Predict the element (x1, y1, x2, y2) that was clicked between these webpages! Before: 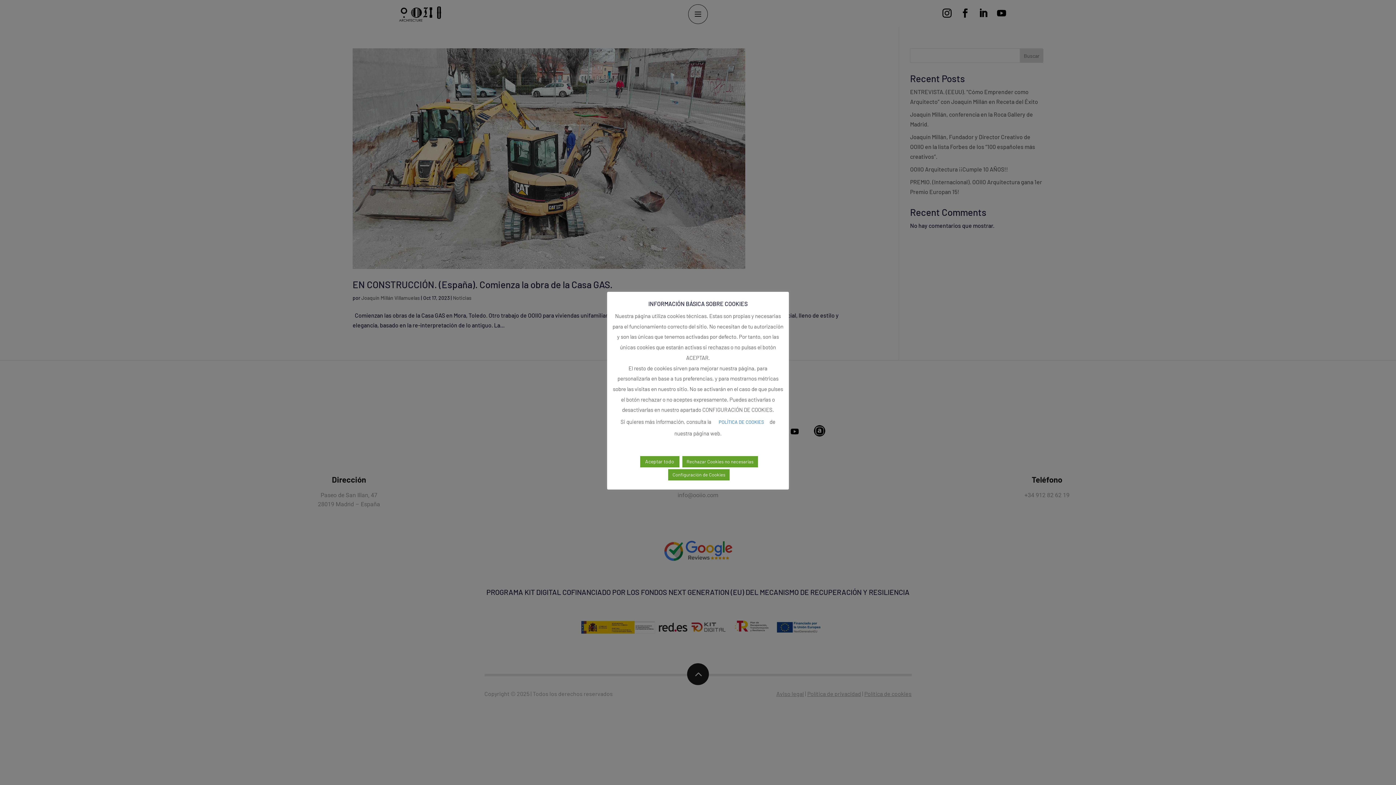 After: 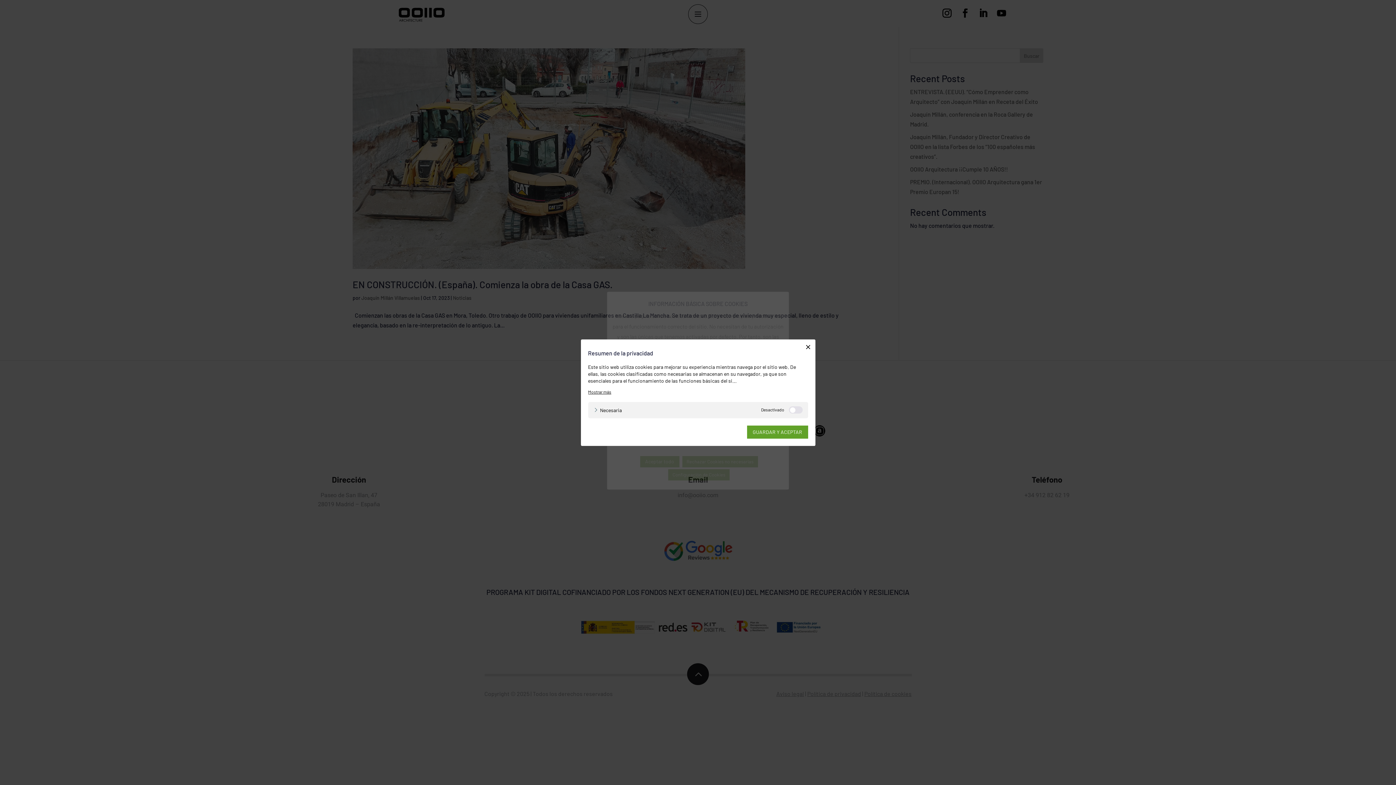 Action: bbox: (668, 469, 729, 480) label: Configuración de Cookies